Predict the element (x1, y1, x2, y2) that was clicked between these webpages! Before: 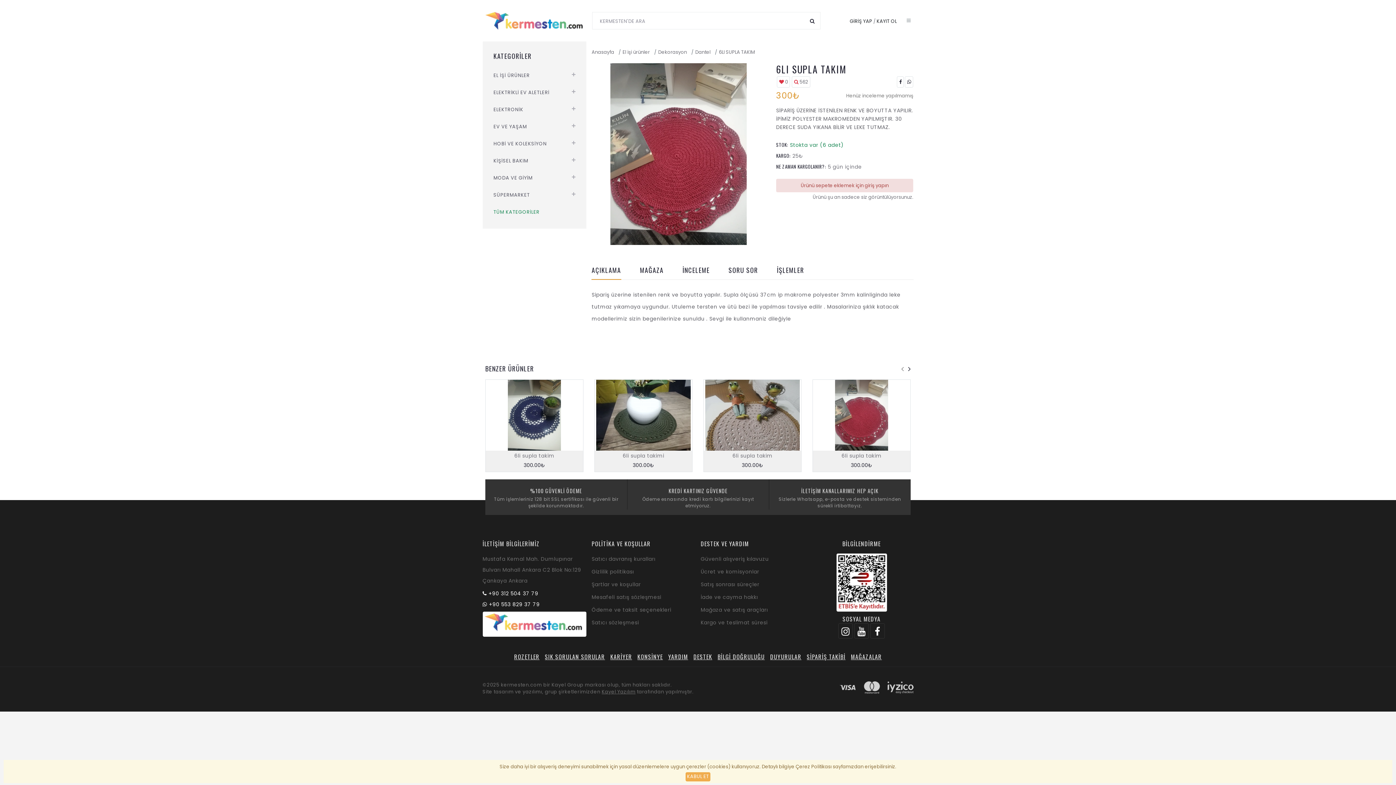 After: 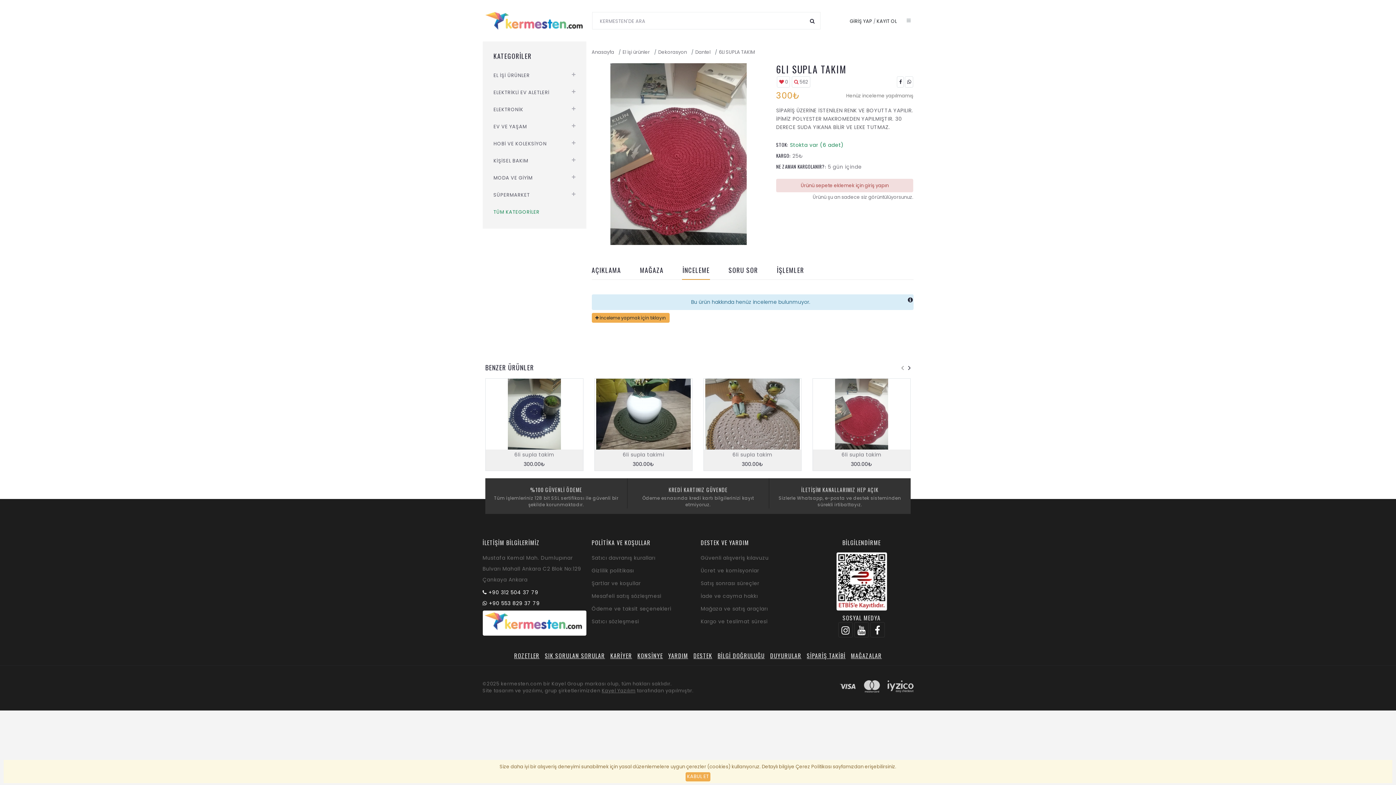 Action: bbox: (682, 266, 709, 279) label: İNCELEME